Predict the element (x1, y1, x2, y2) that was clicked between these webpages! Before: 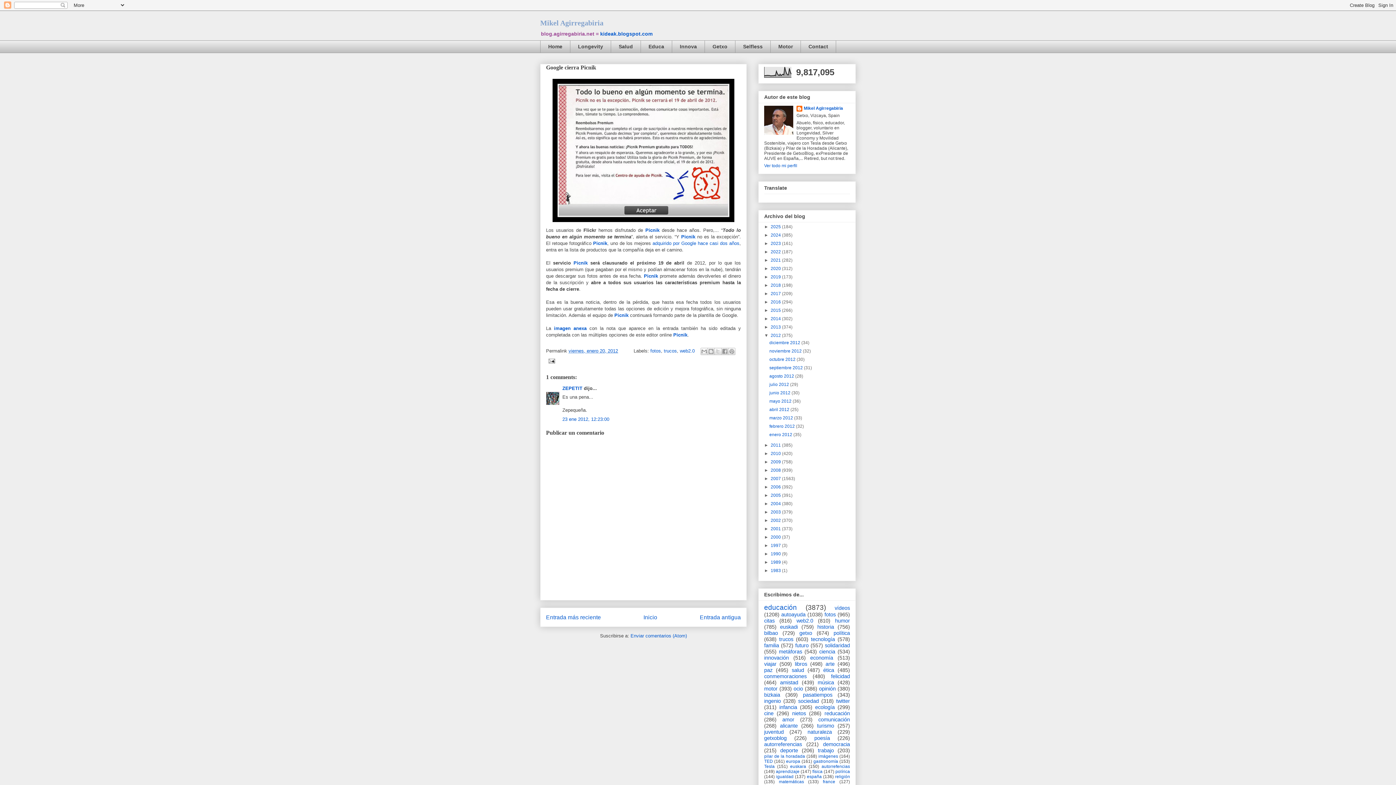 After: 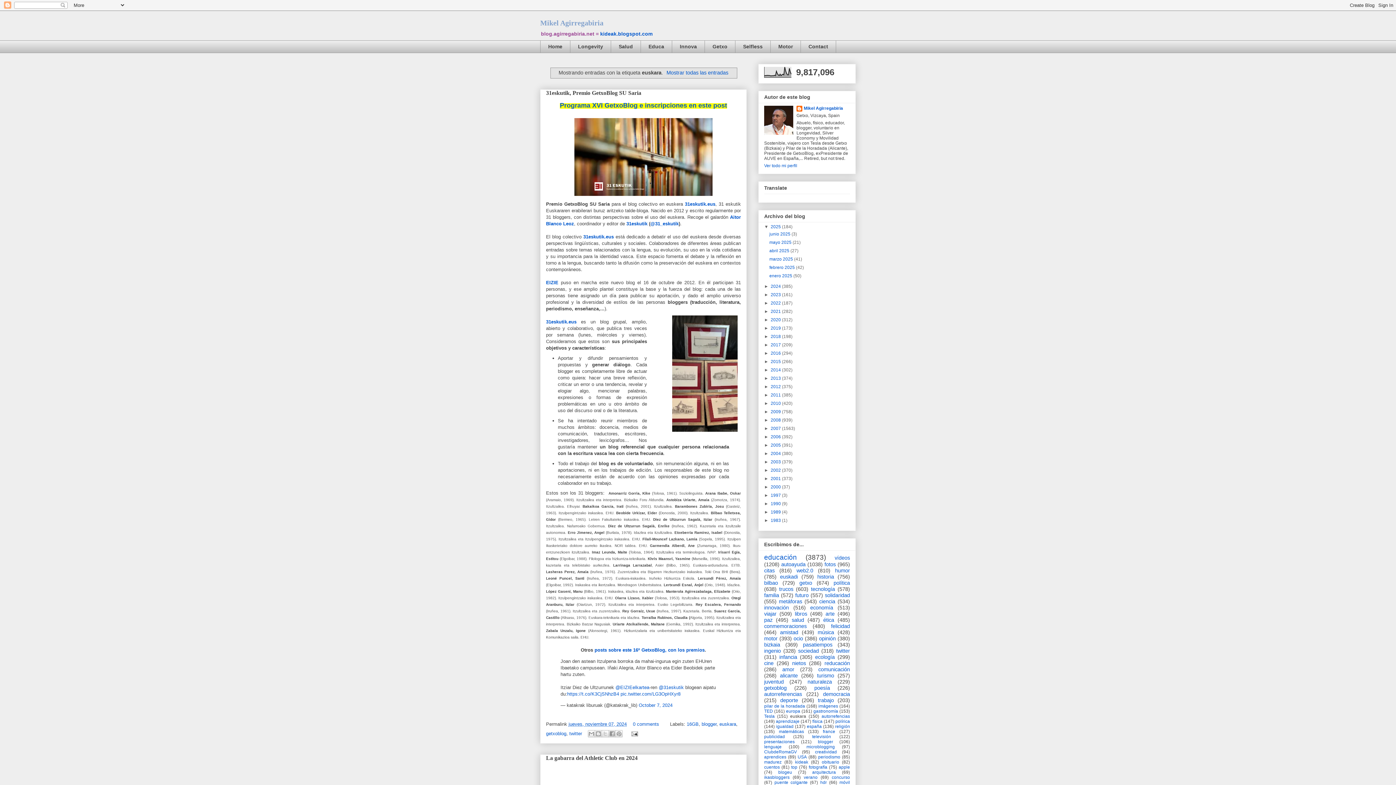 Action: bbox: (790, 764, 806, 769) label: euskara